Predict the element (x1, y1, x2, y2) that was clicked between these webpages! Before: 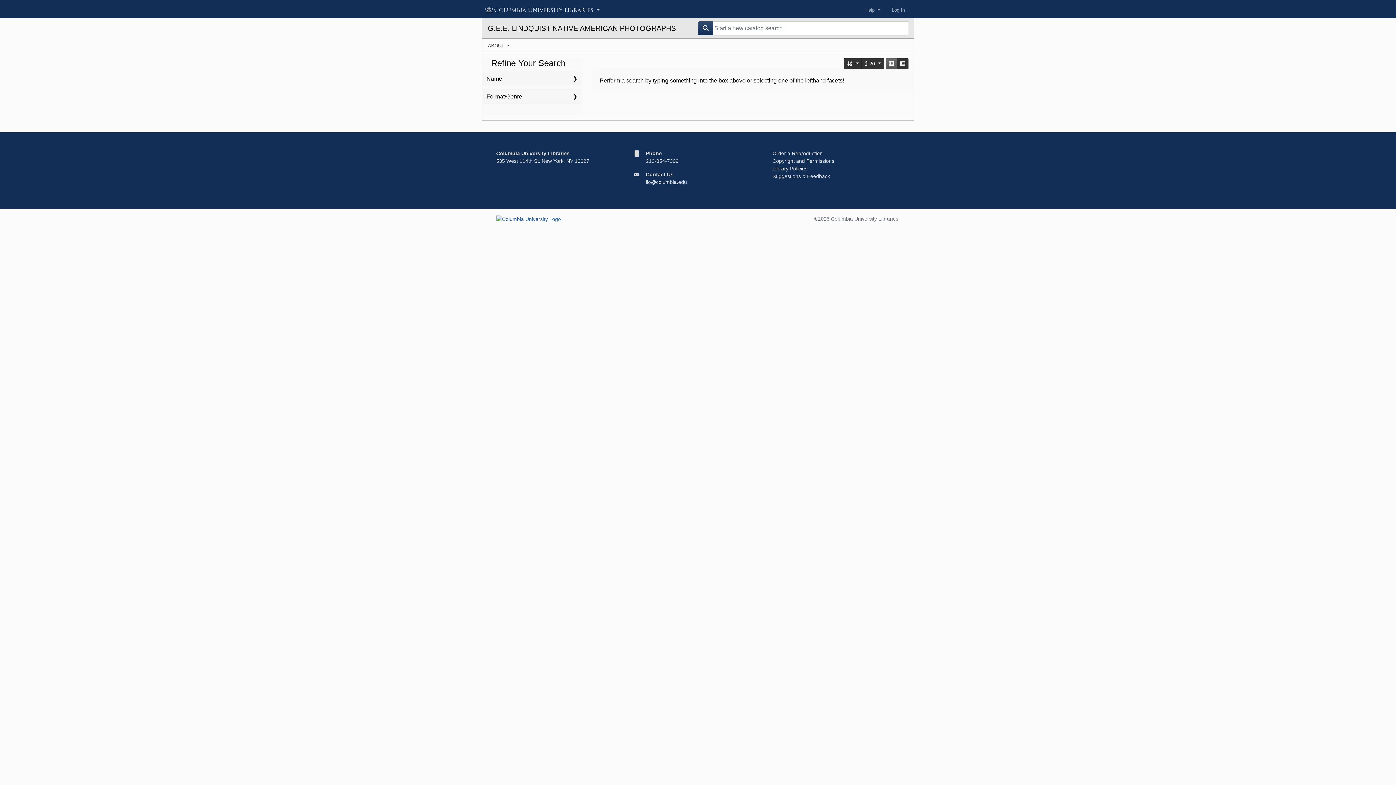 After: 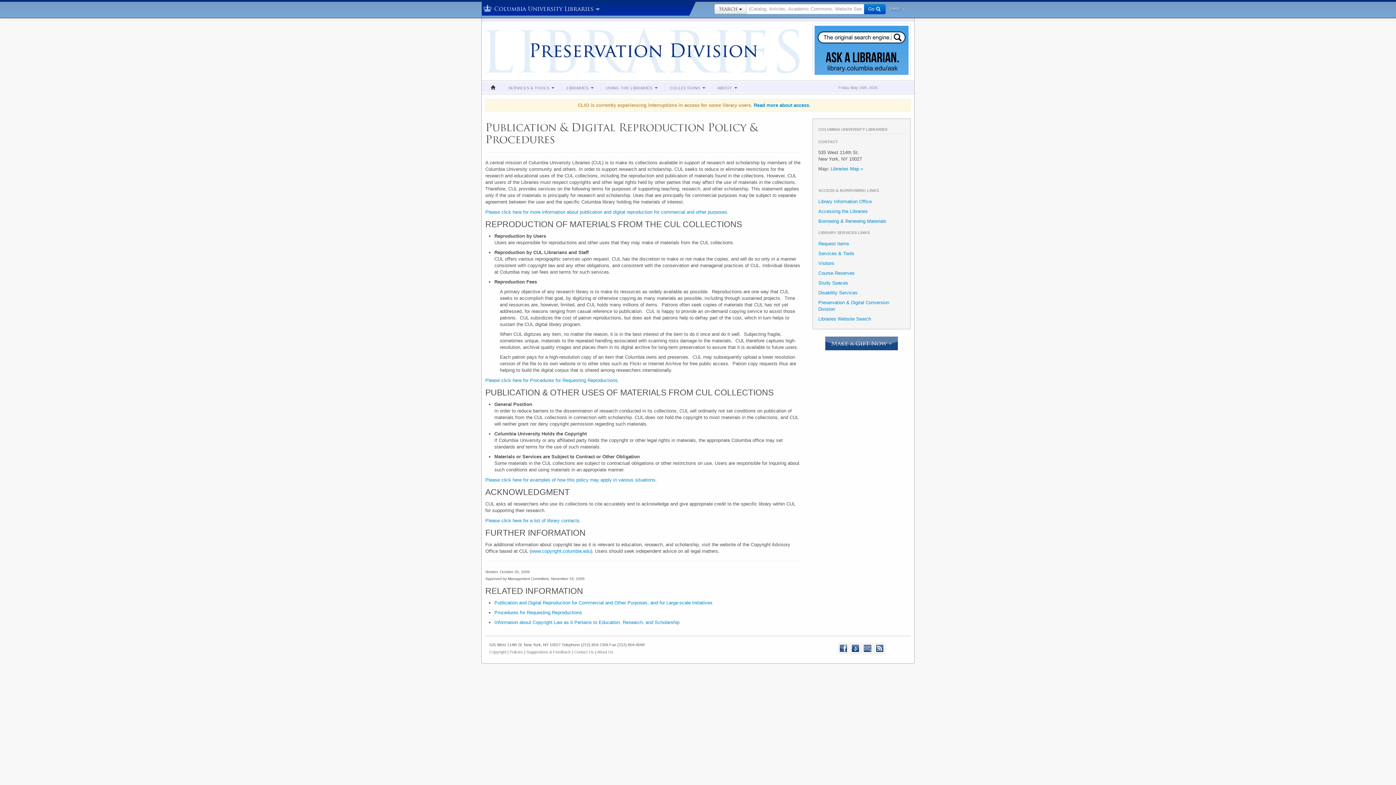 Action: bbox: (772, 150, 822, 156) label: Order a Reproduction